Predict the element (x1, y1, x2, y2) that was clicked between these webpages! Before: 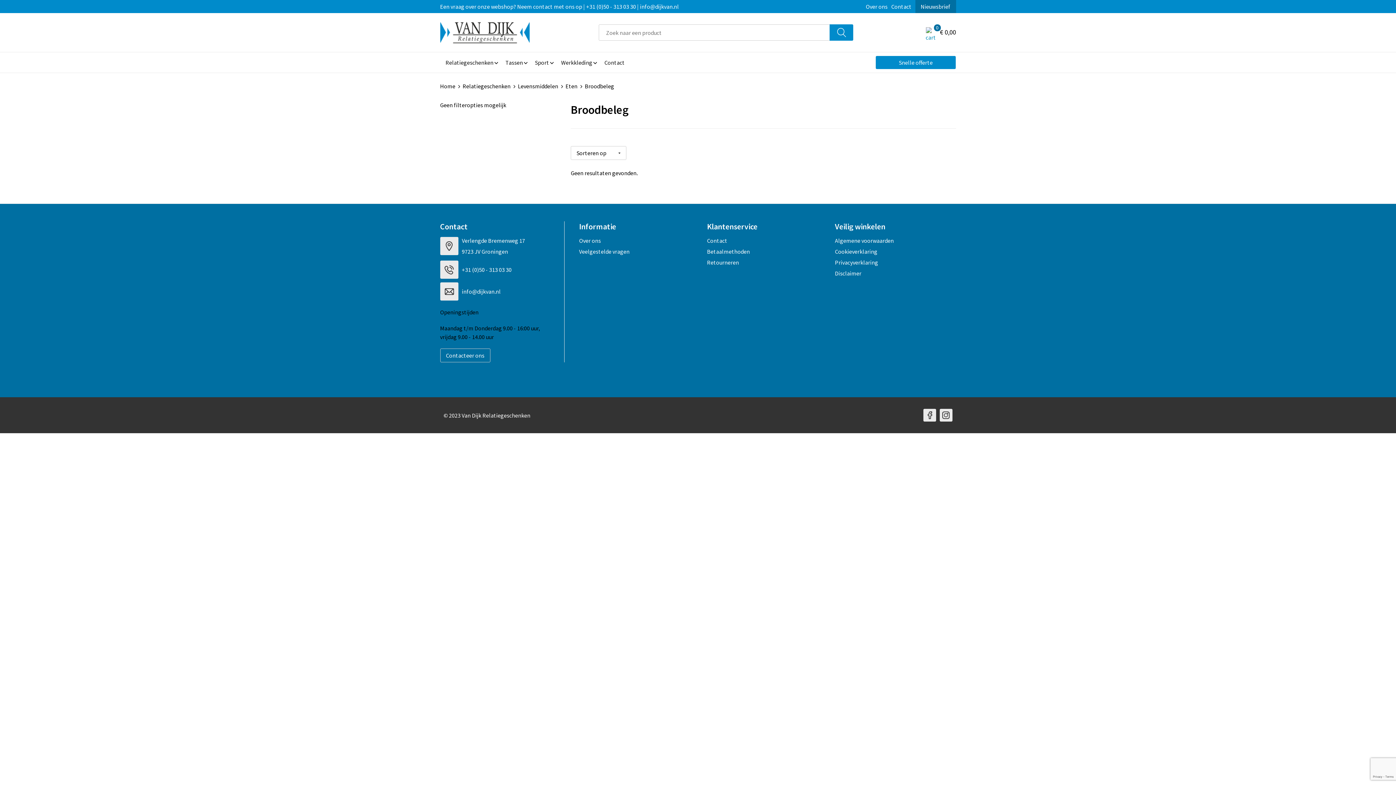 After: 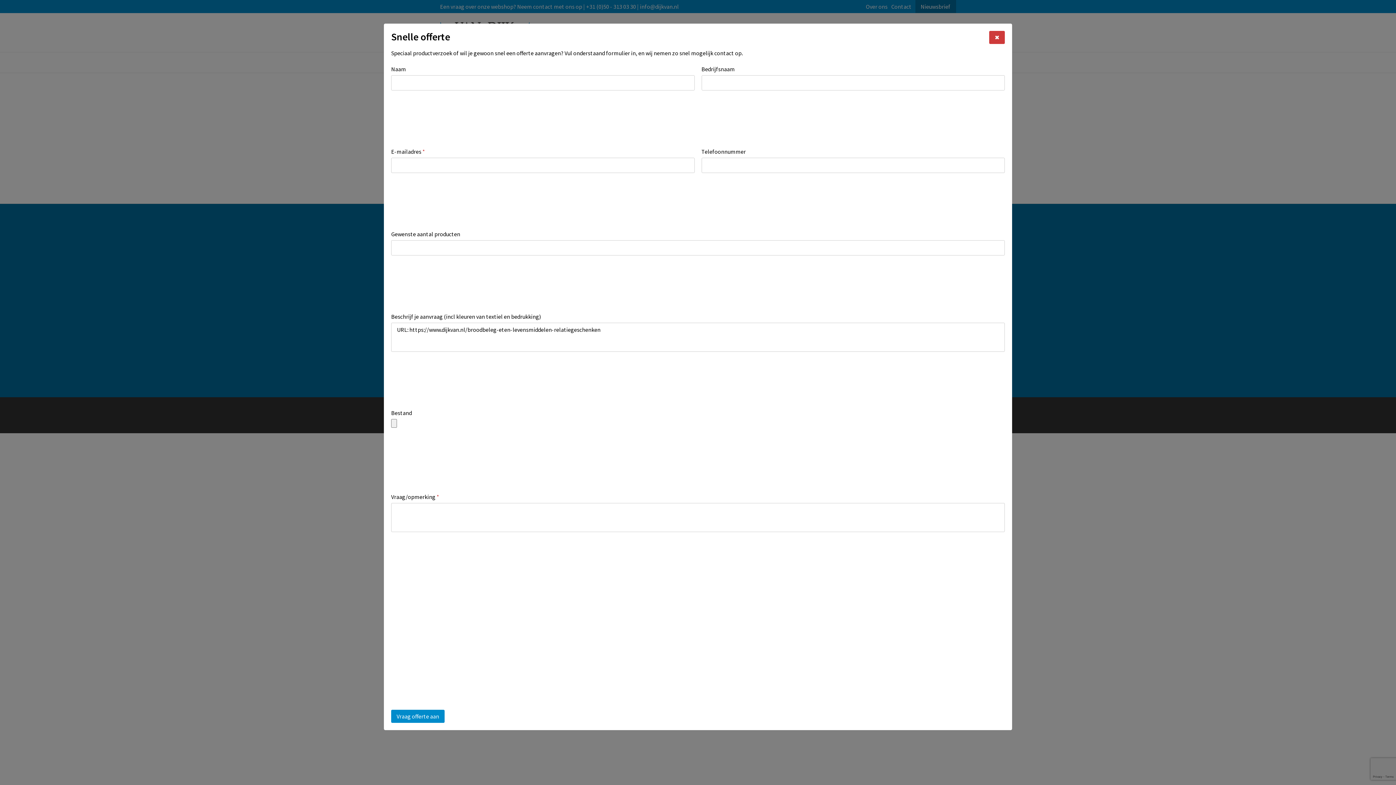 Action: label: Snelle offerte bbox: (875, 56, 956, 69)